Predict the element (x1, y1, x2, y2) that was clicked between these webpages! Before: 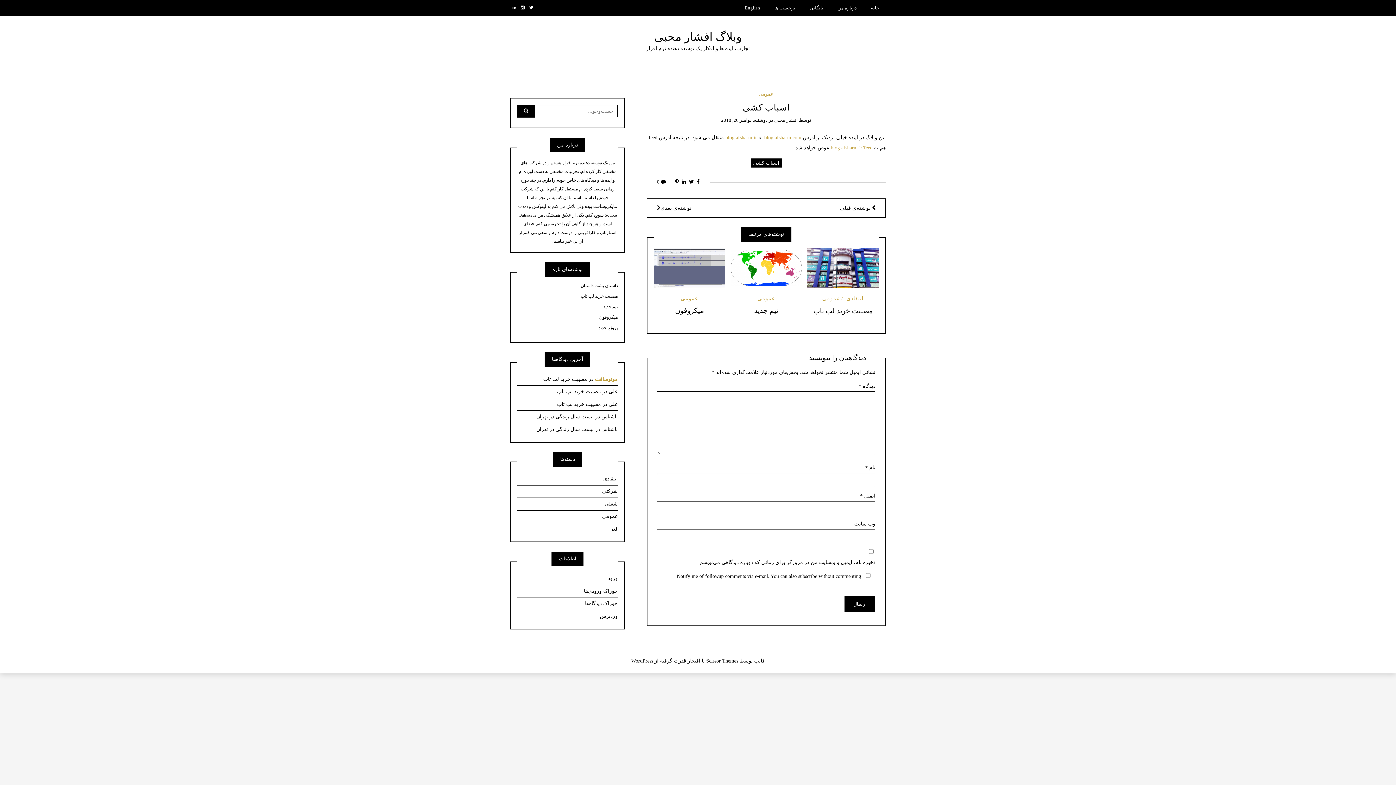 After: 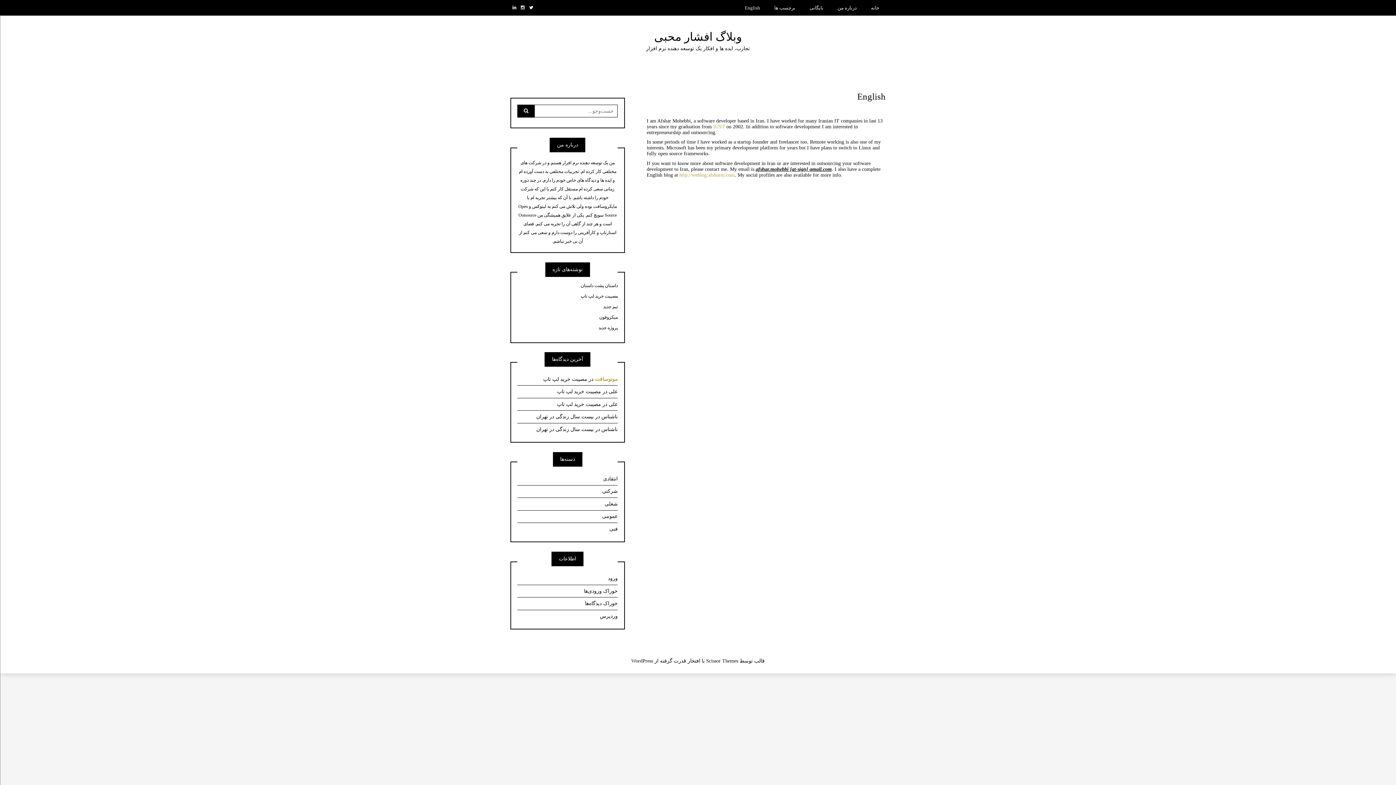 Action: bbox: (738, 0, 766, 15) label: English